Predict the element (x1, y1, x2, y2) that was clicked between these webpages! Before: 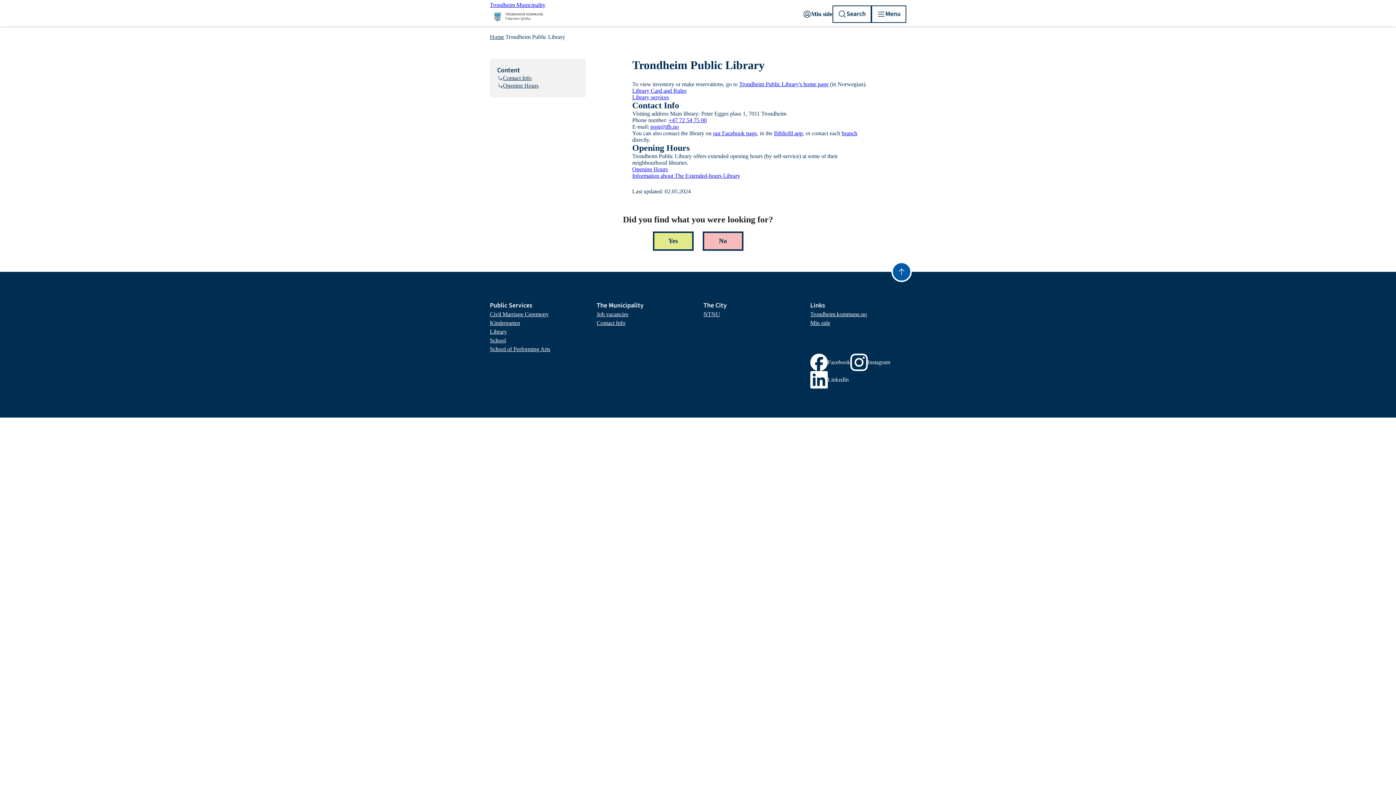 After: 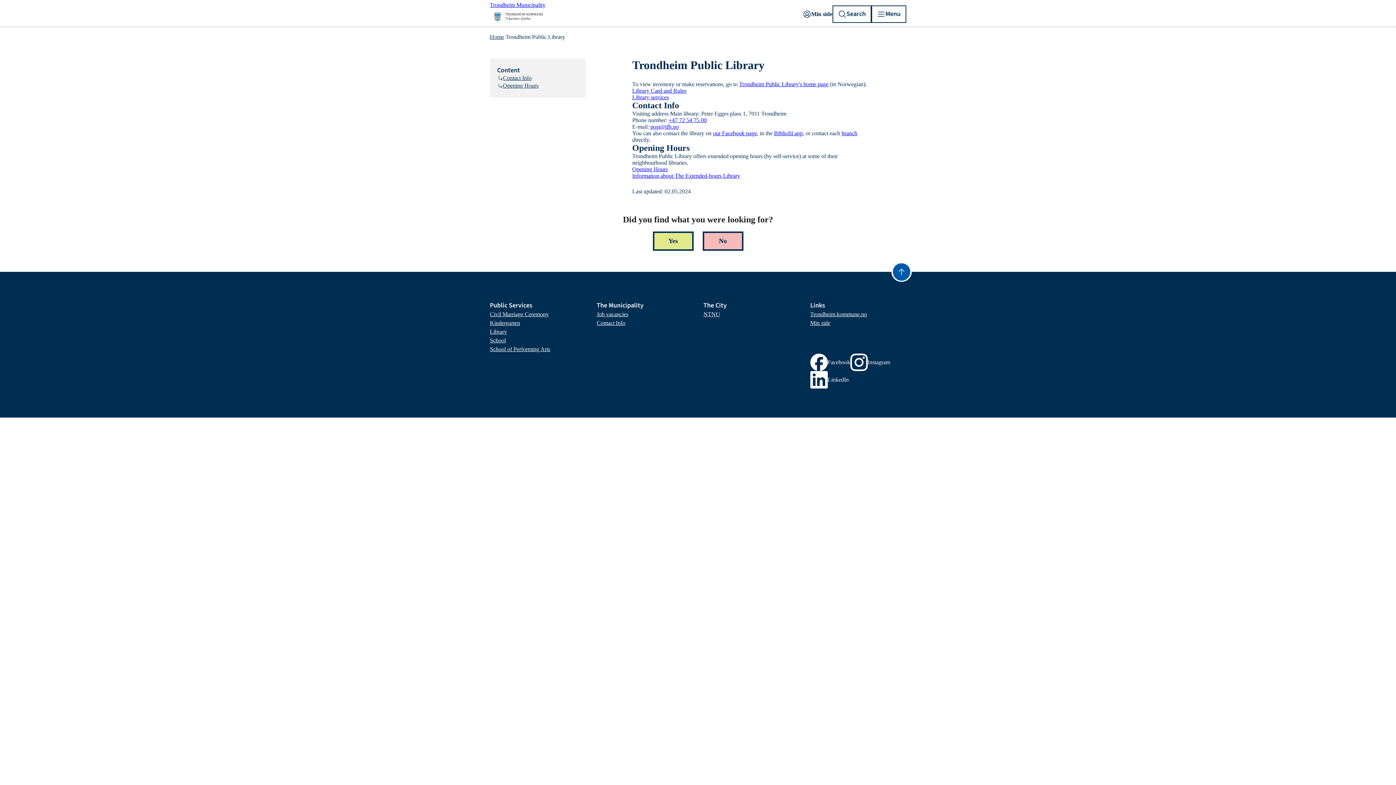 Action: label: Gå til toppen bbox: (891, 261, 911, 282)